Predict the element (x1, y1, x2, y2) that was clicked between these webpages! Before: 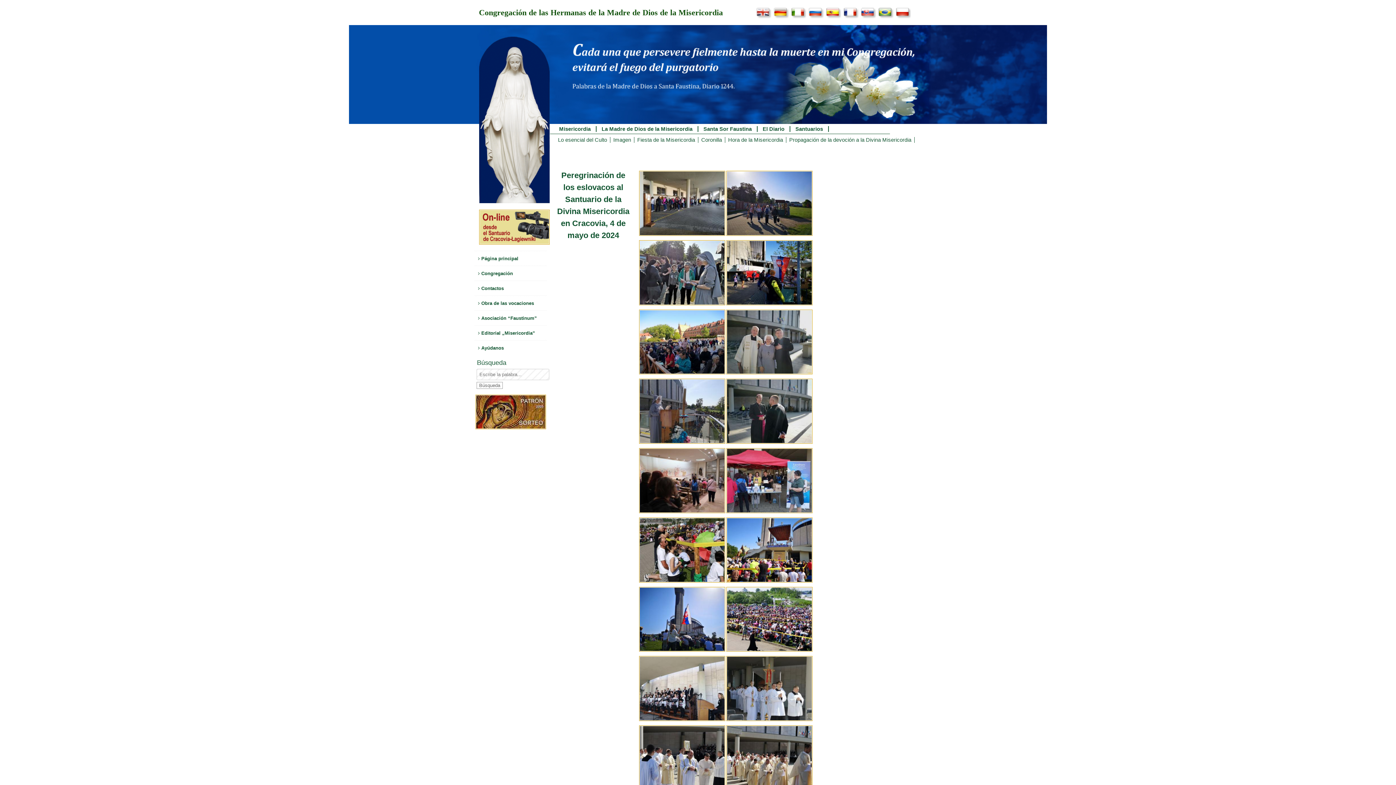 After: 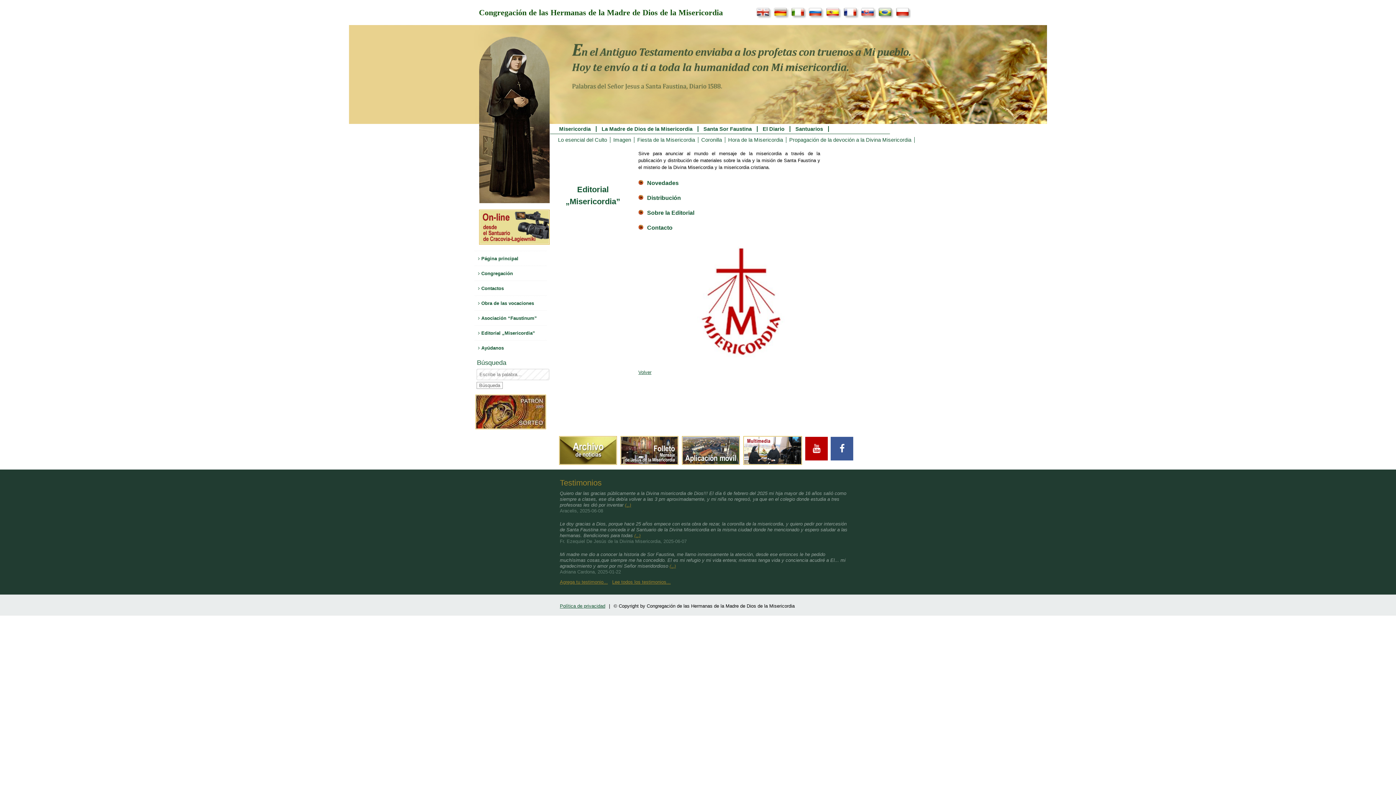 Action: bbox: (474, 325, 546, 340) label:  Editorial „Misericordia”